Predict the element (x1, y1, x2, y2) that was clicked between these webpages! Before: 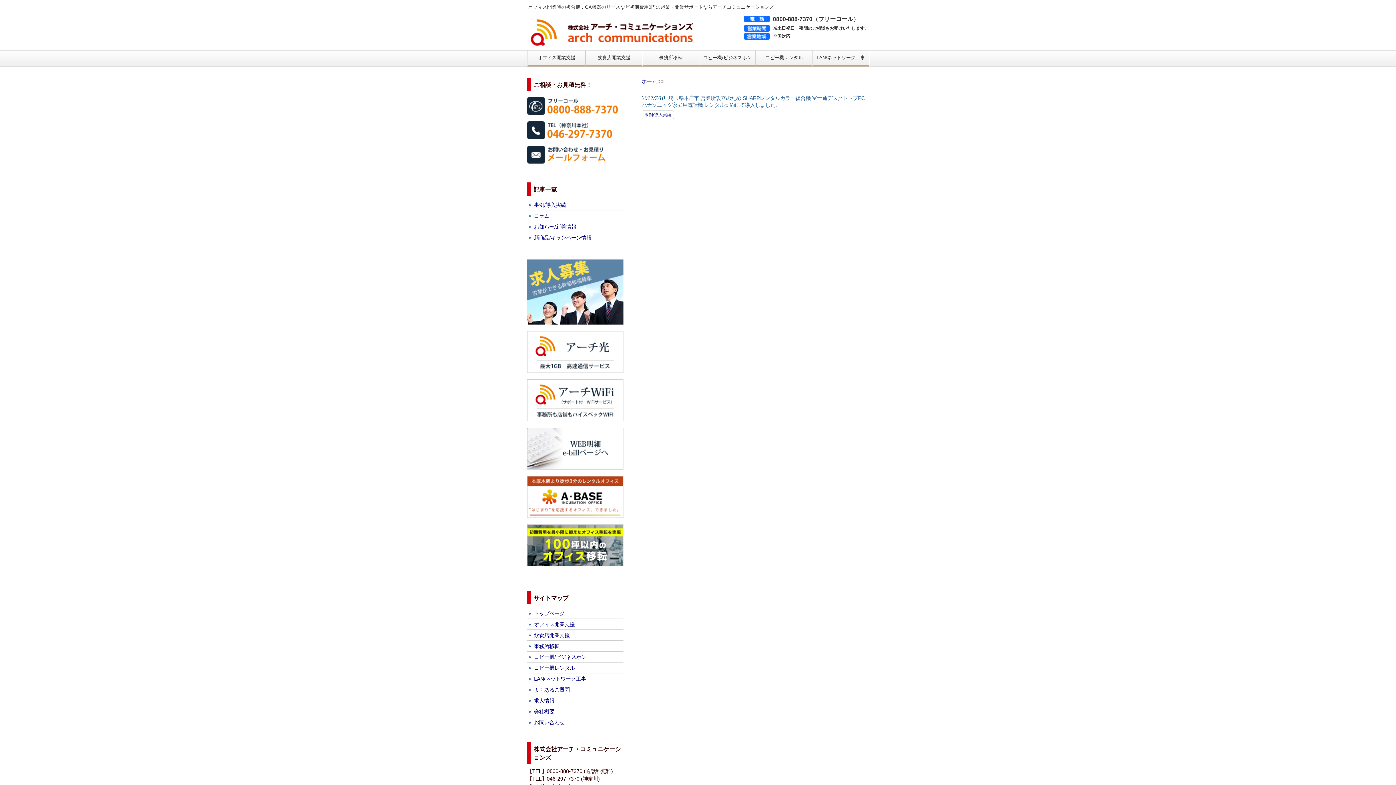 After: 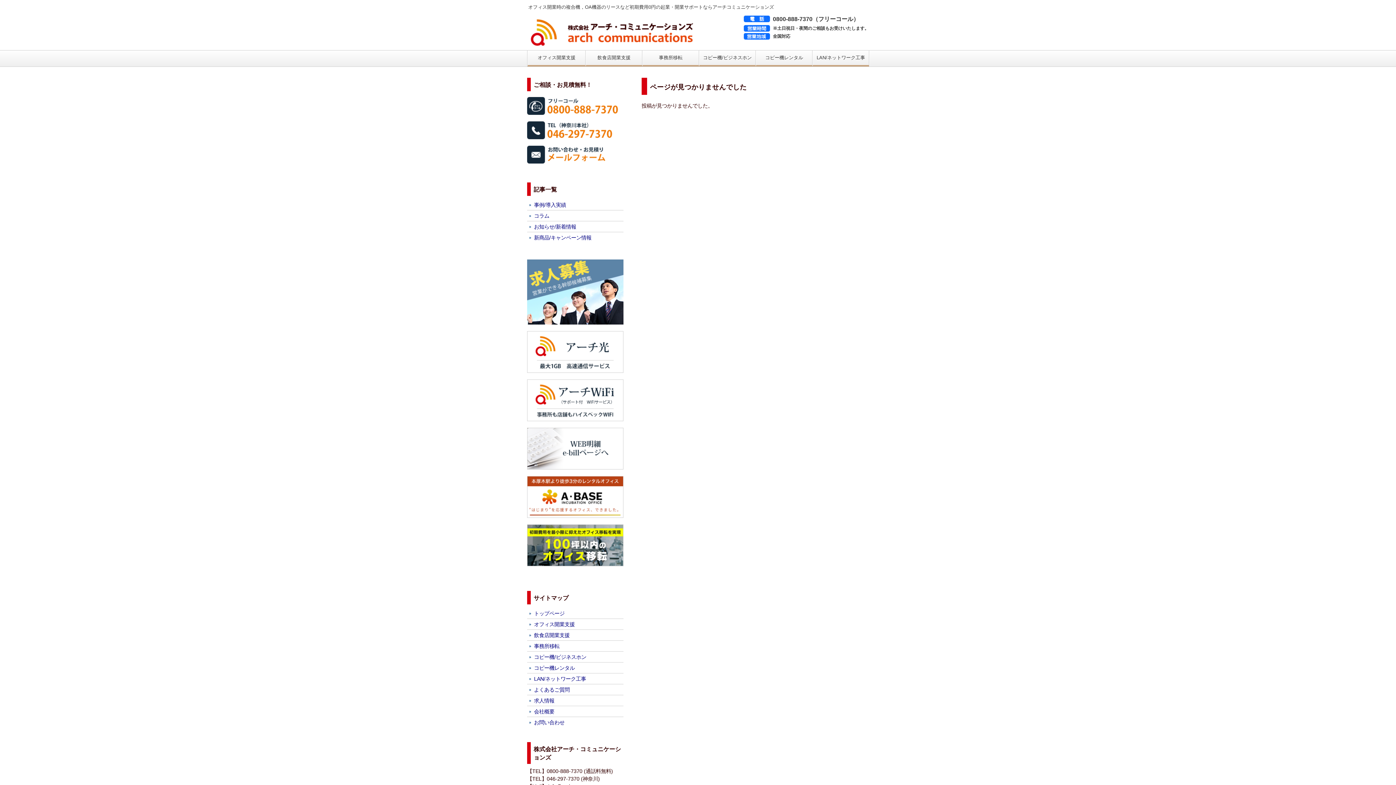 Action: bbox: (529, 211, 623, 221) label: コラム